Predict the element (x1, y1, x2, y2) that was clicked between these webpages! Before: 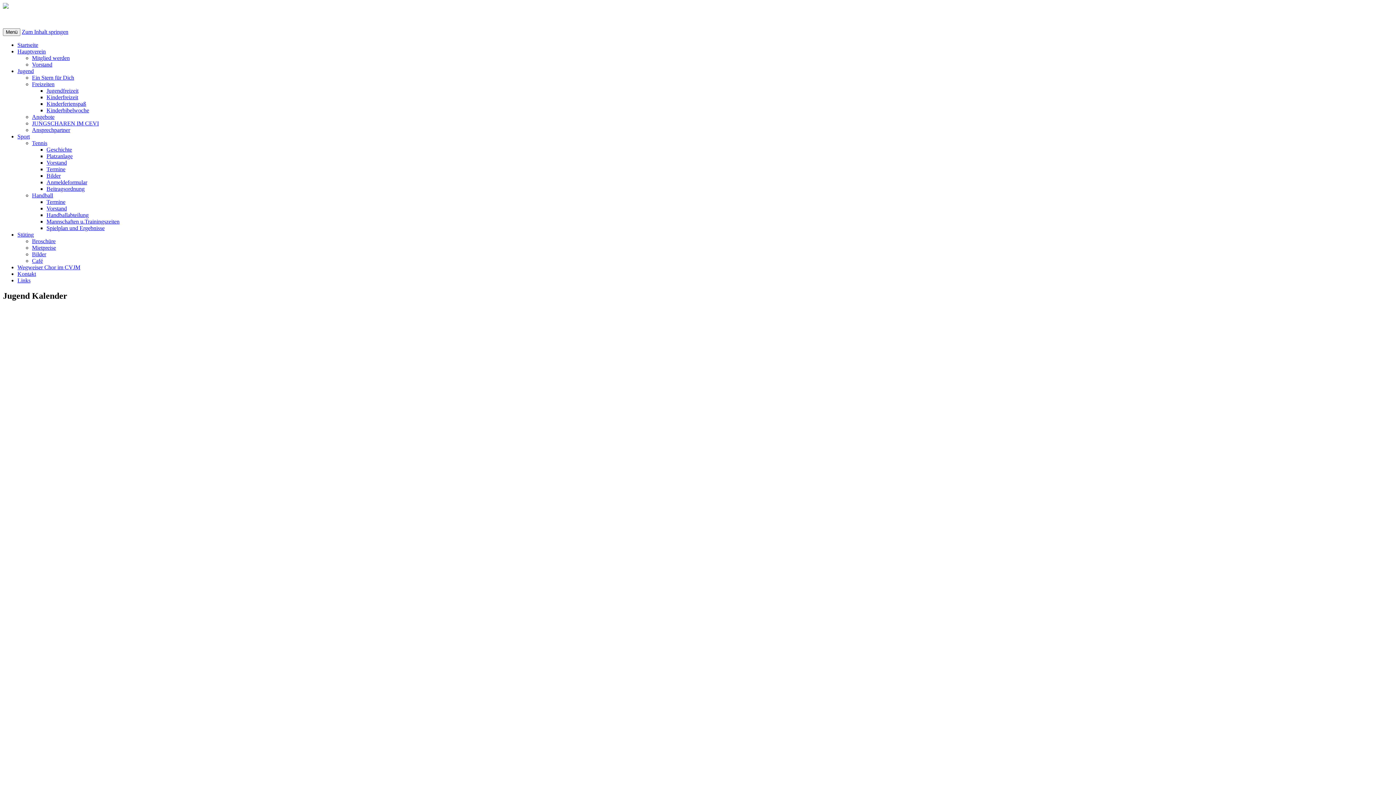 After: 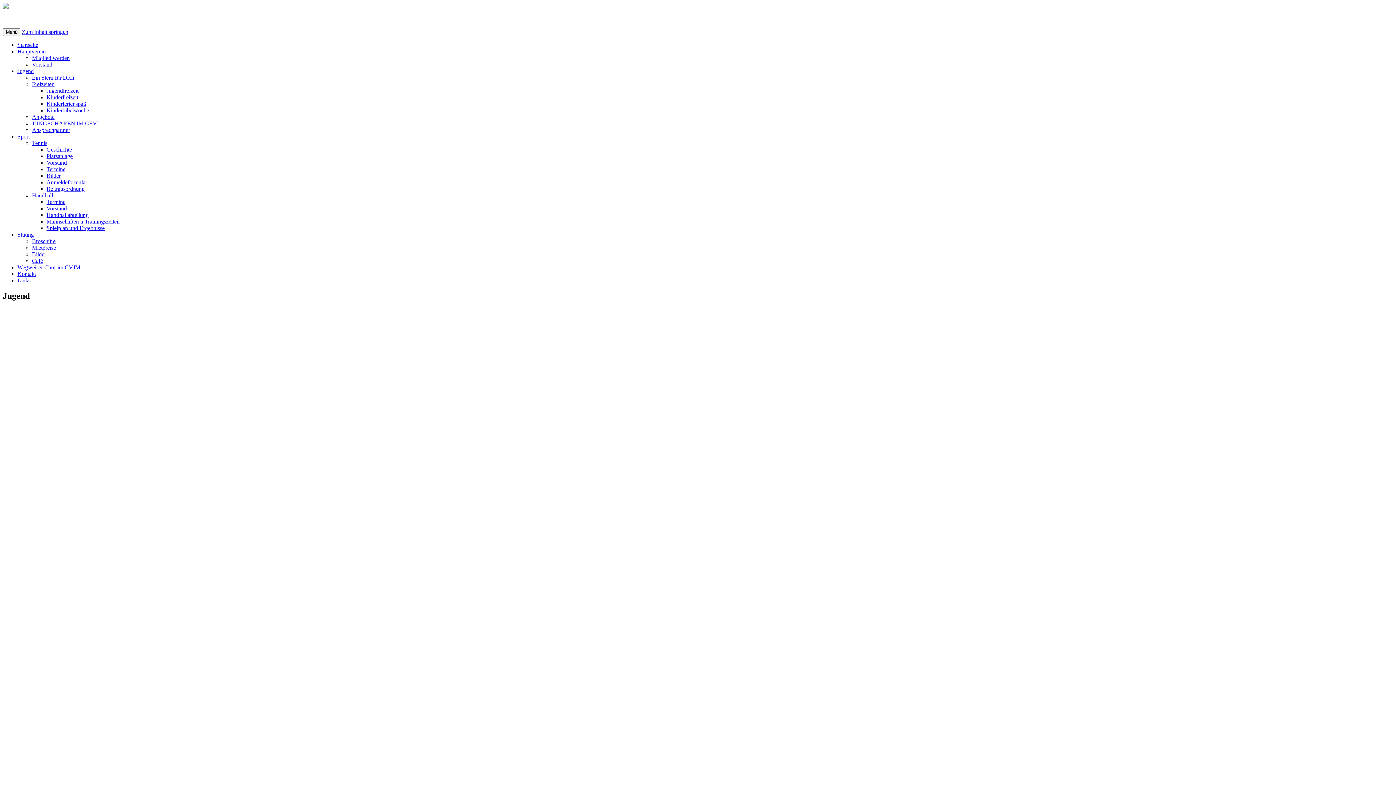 Action: label: Jugend bbox: (17, 68, 33, 74)